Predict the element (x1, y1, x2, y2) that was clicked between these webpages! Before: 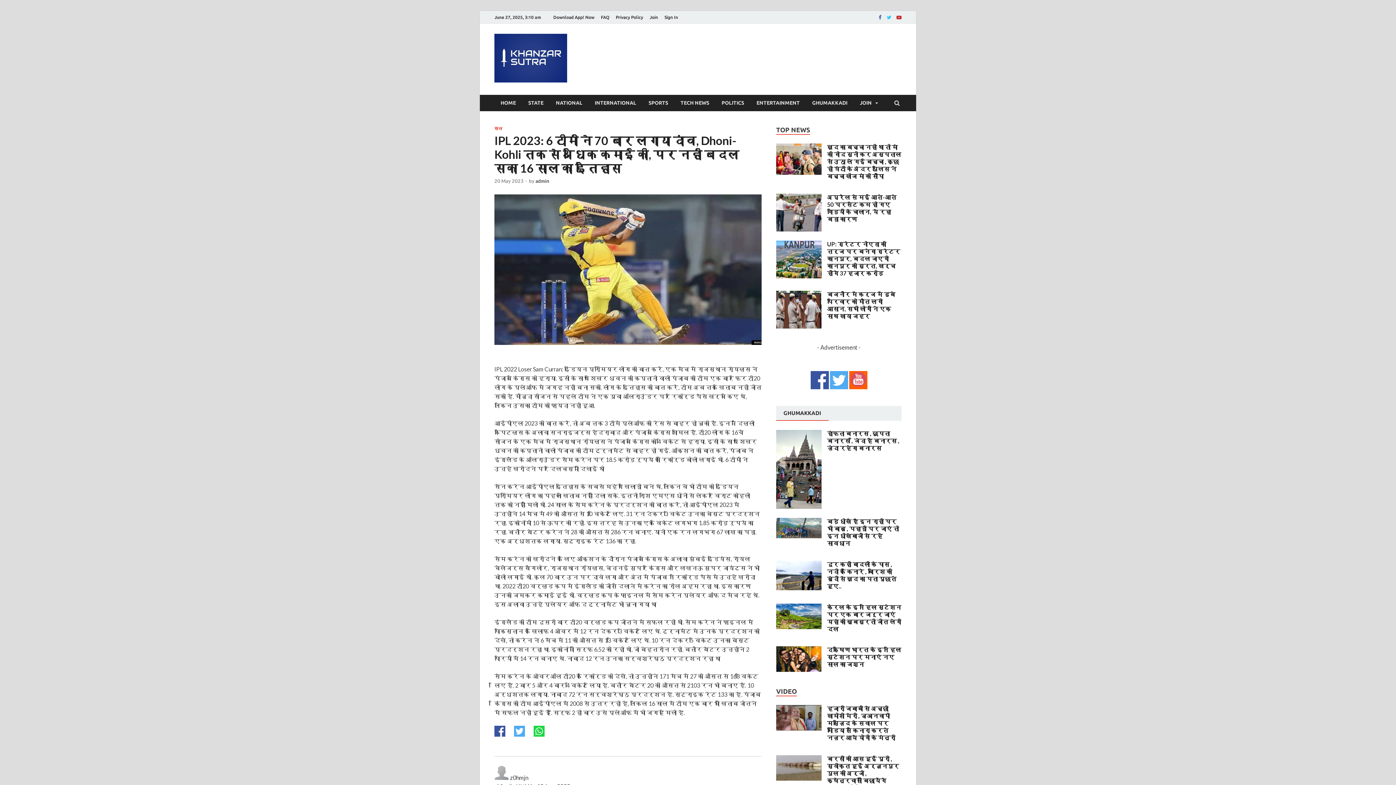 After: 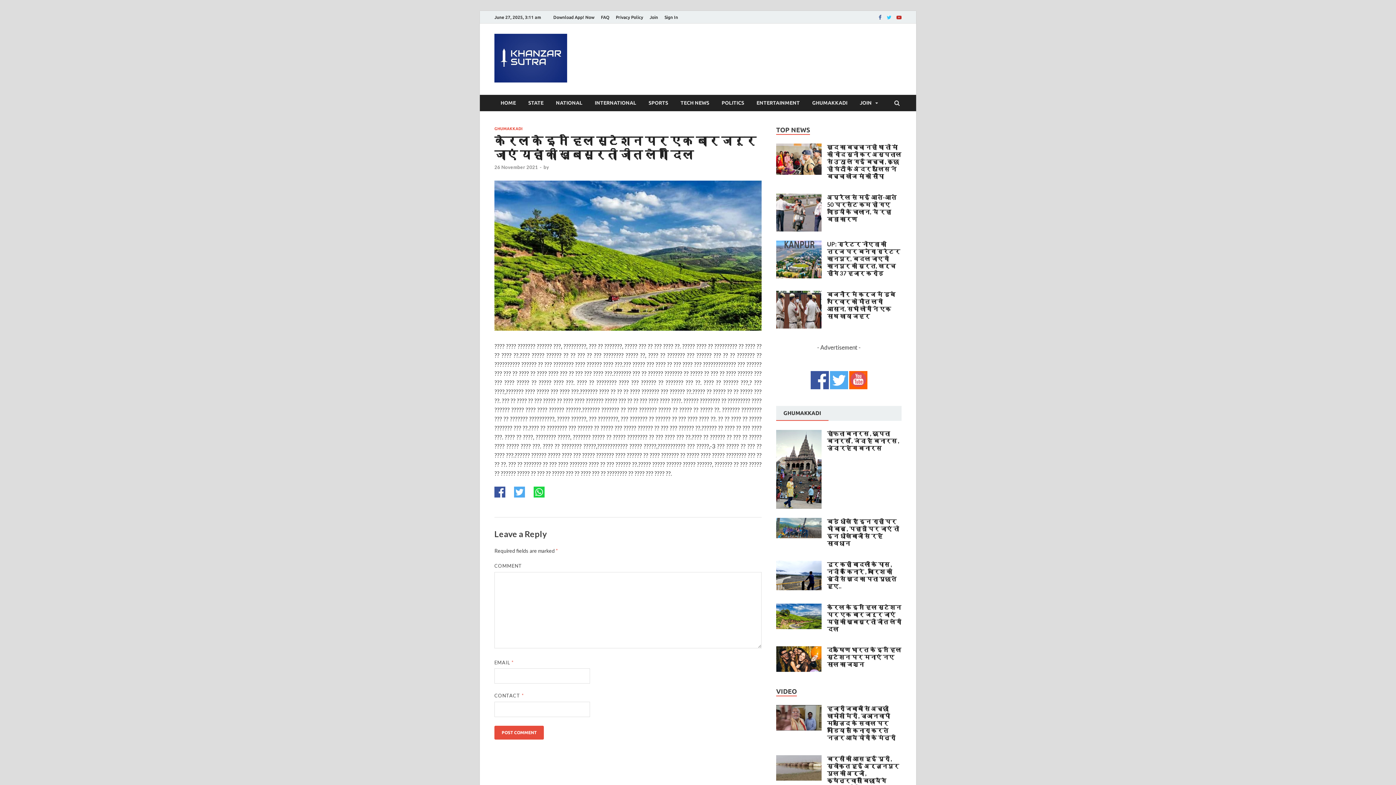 Action: bbox: (776, 604, 821, 611)